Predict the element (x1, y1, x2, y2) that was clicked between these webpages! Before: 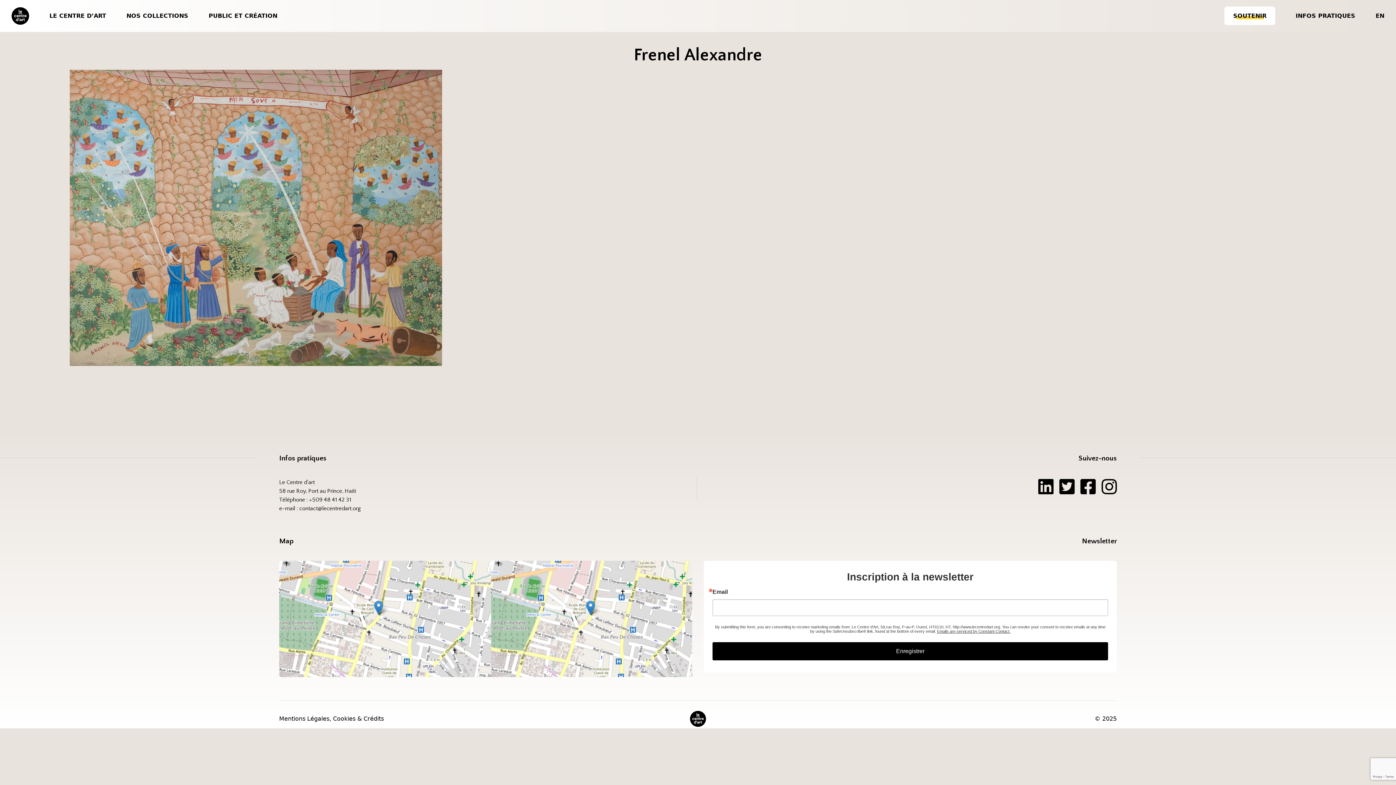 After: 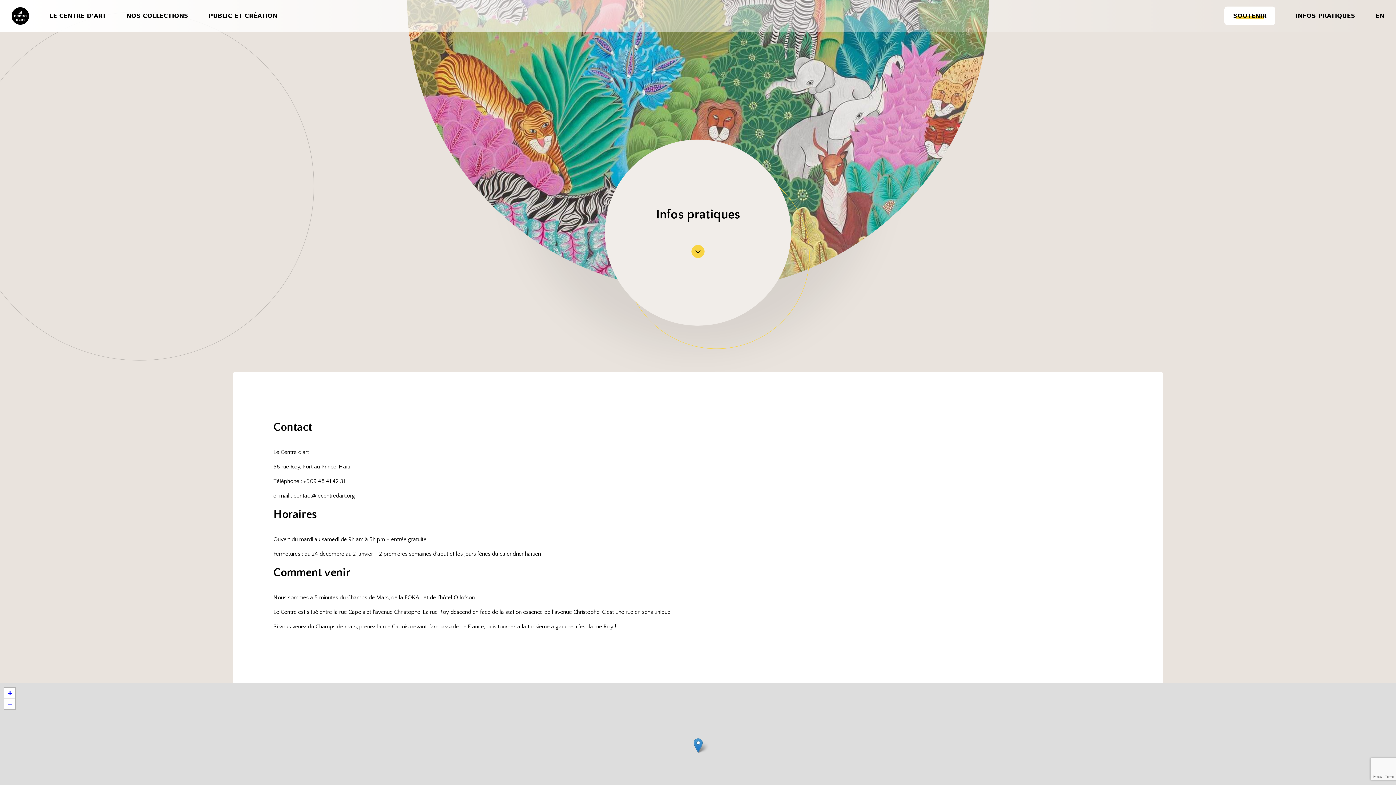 Action: label: INFOS PRATIQUES bbox: (1296, 12, 1355, 19)